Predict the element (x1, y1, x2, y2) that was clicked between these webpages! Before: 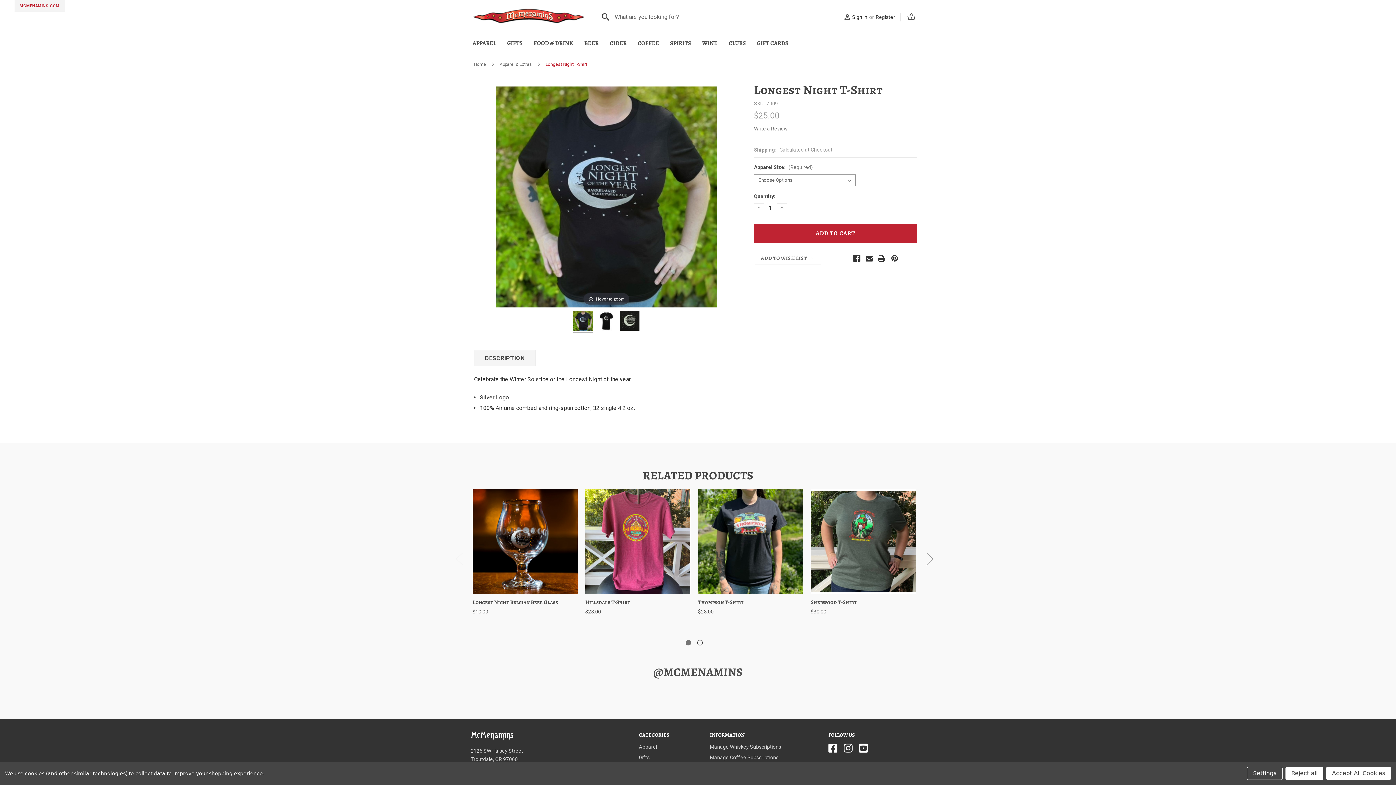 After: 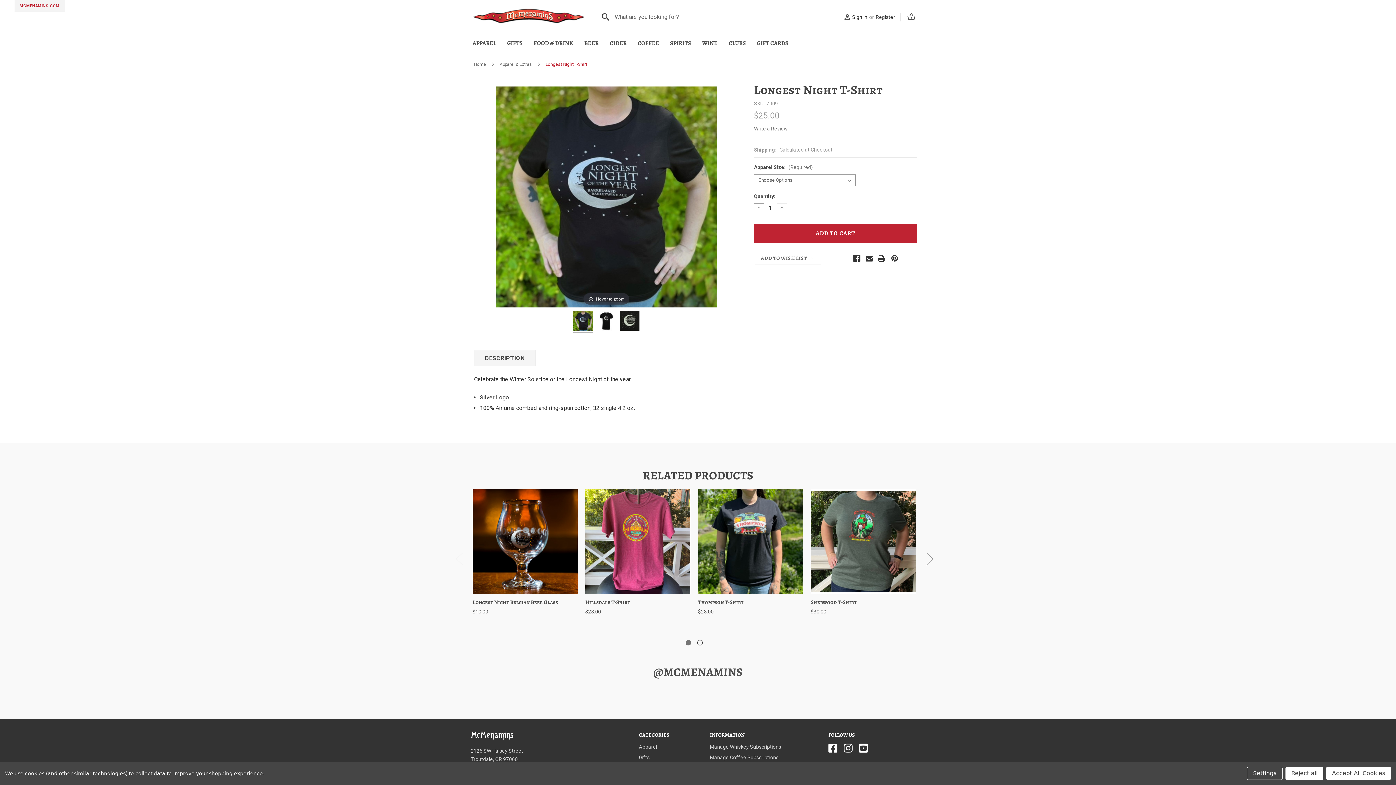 Action: bbox: (754, 203, 764, 212) label: Decrease Quantity of Longest Night T-Shirt